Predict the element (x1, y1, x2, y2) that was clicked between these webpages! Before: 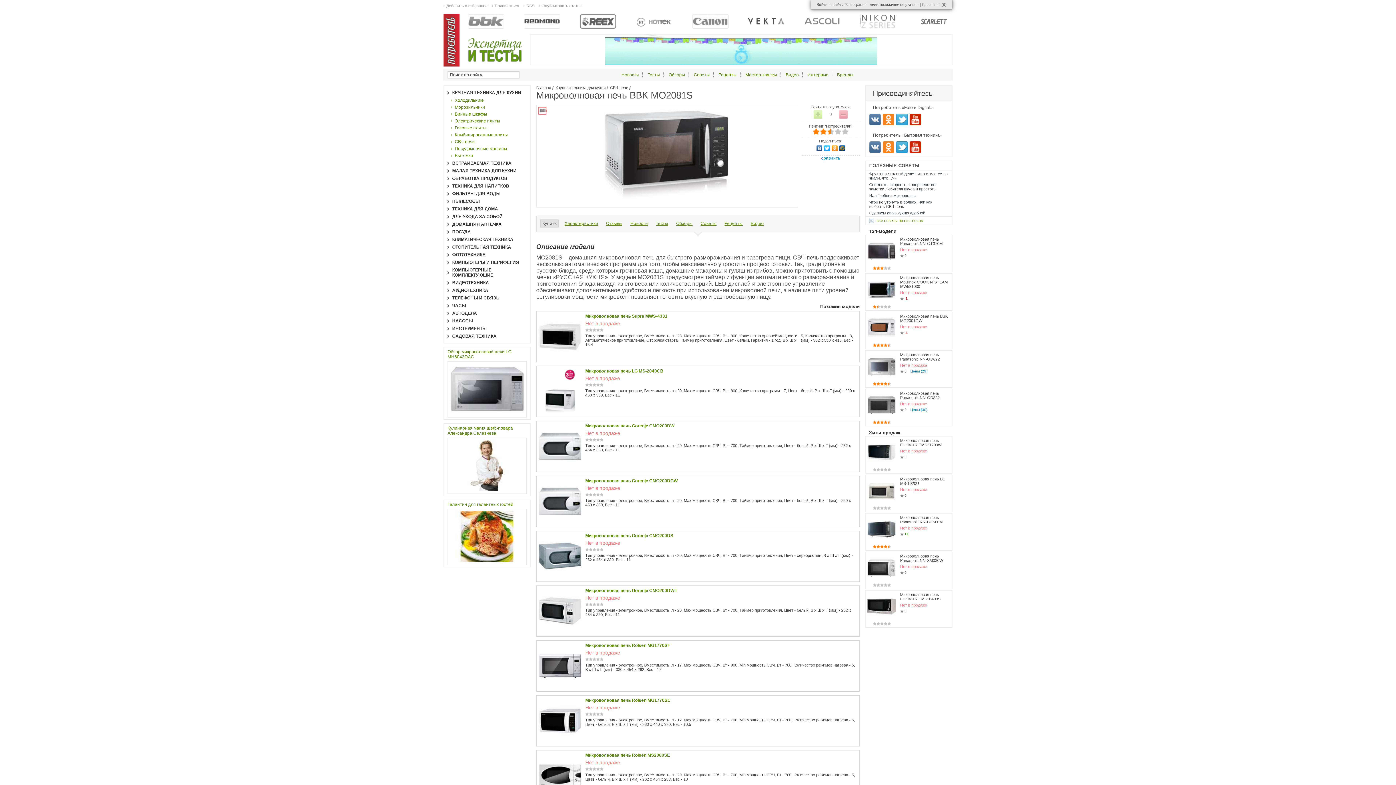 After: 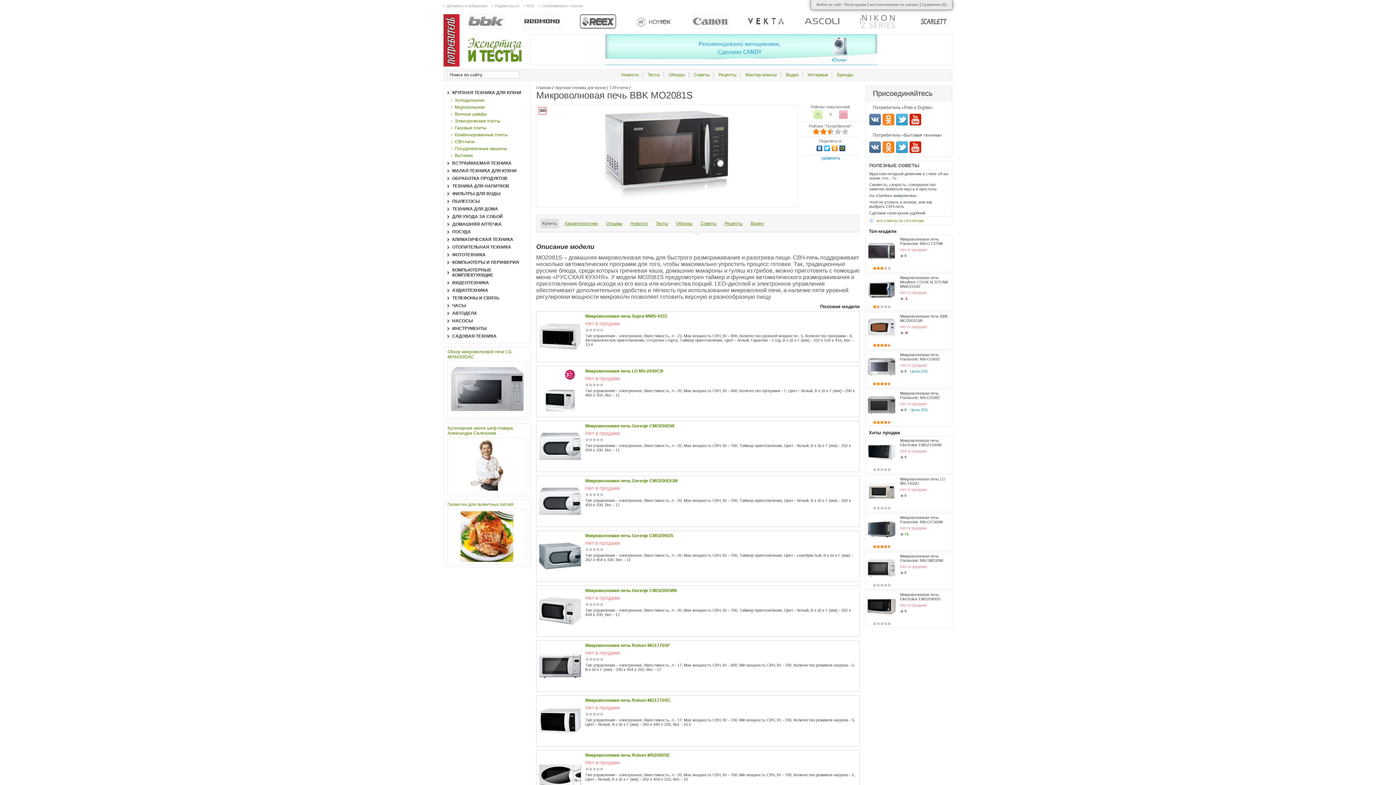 Action: label: Youtube bbox: (909, 141, 921, 153)